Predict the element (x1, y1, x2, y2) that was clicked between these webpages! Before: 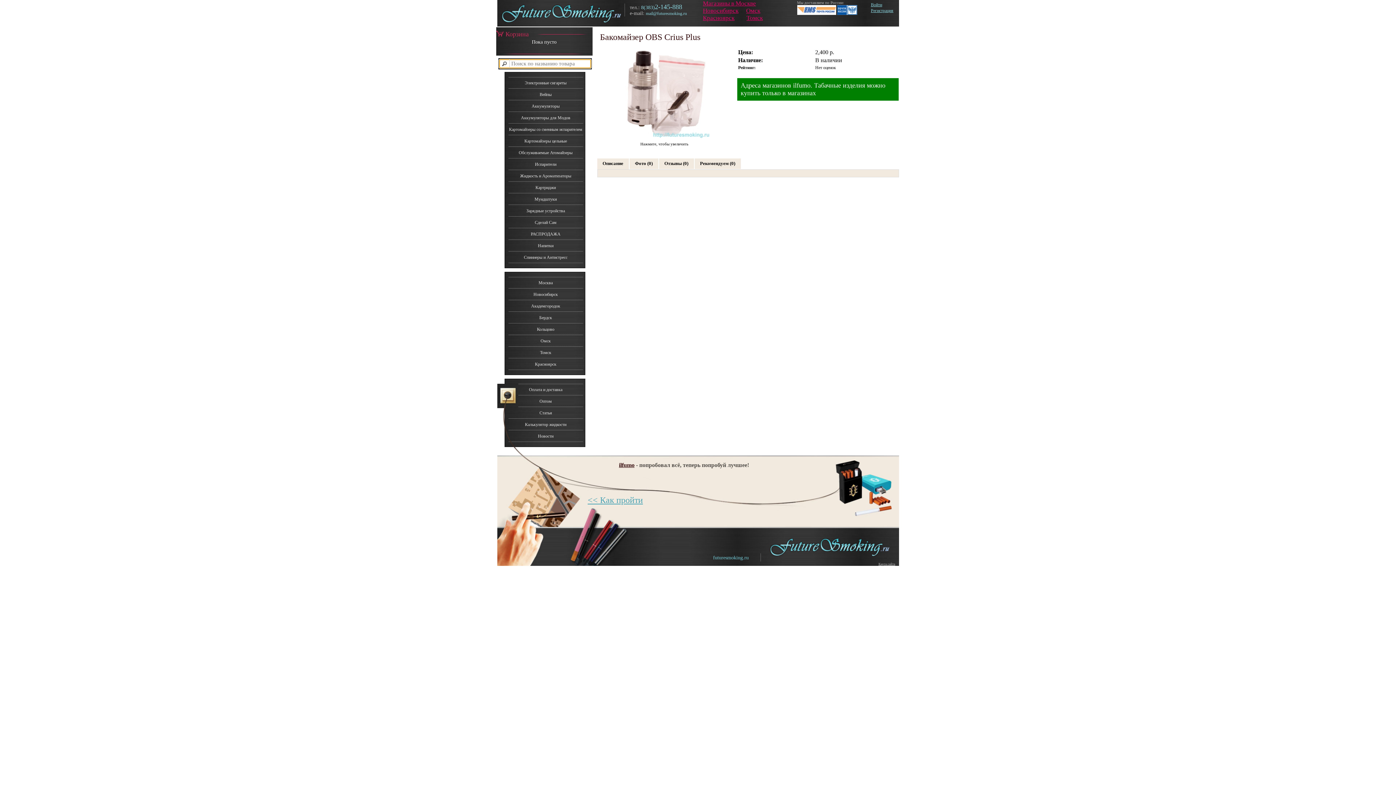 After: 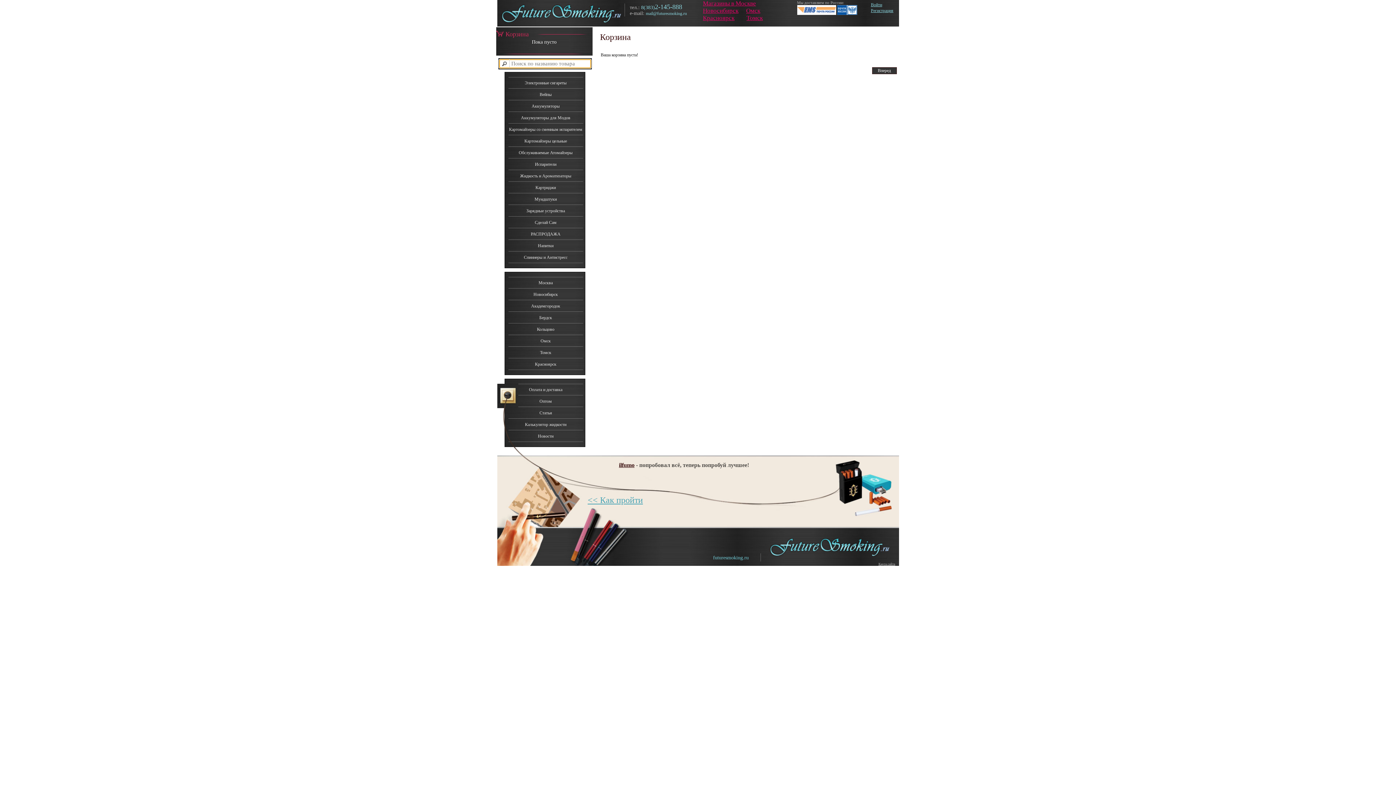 Action: bbox: (496, 30, 528, 37) label: Корзина